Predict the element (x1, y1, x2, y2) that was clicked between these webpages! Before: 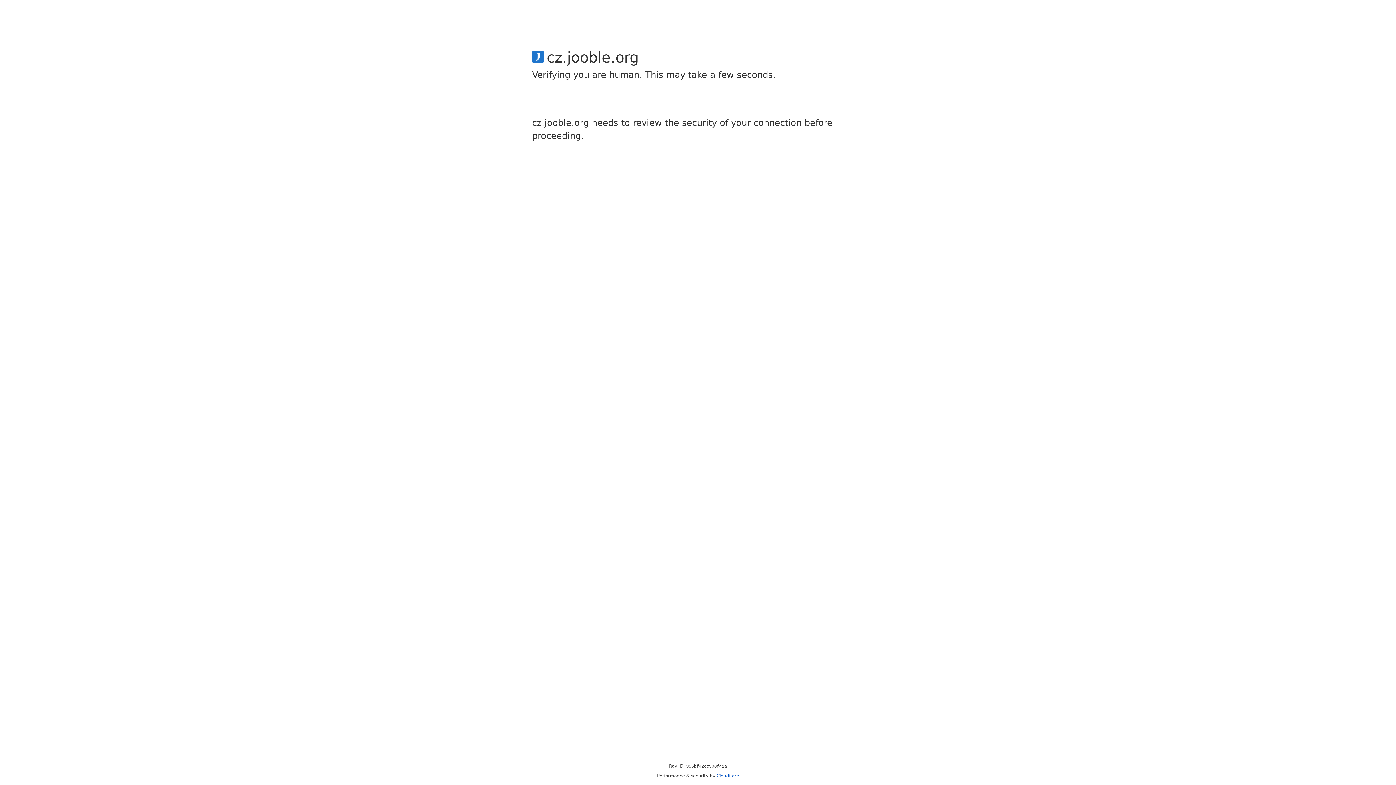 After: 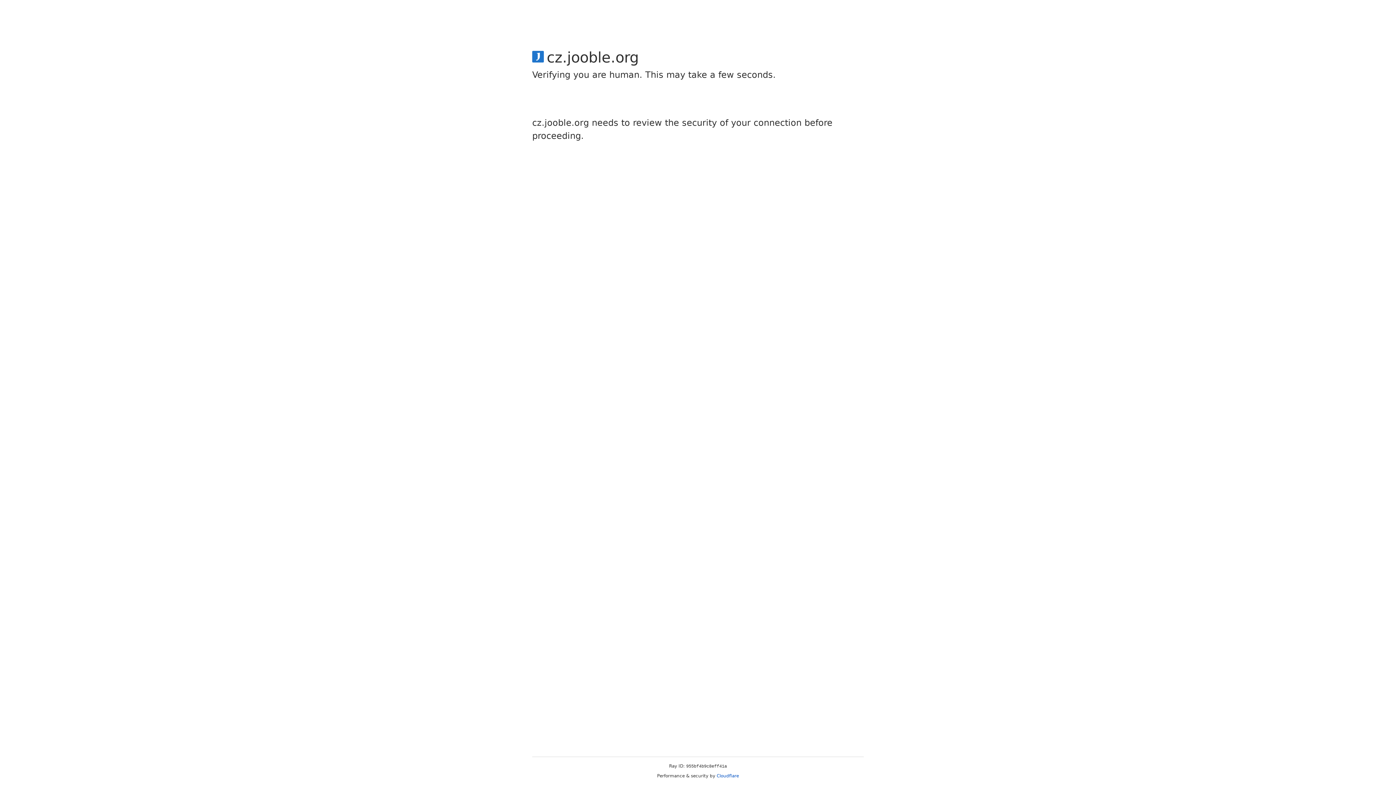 Action: label: Cloudflare bbox: (716, 773, 739, 778)